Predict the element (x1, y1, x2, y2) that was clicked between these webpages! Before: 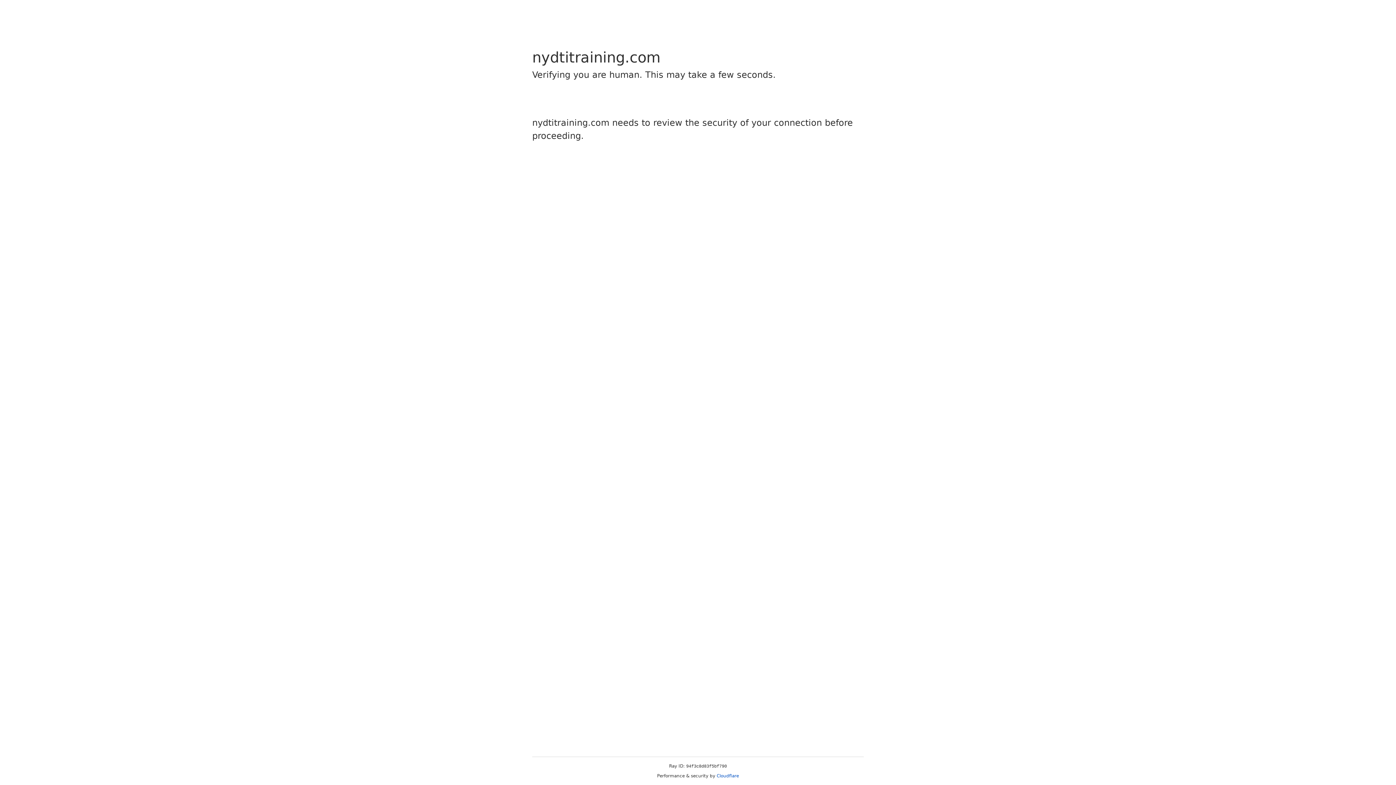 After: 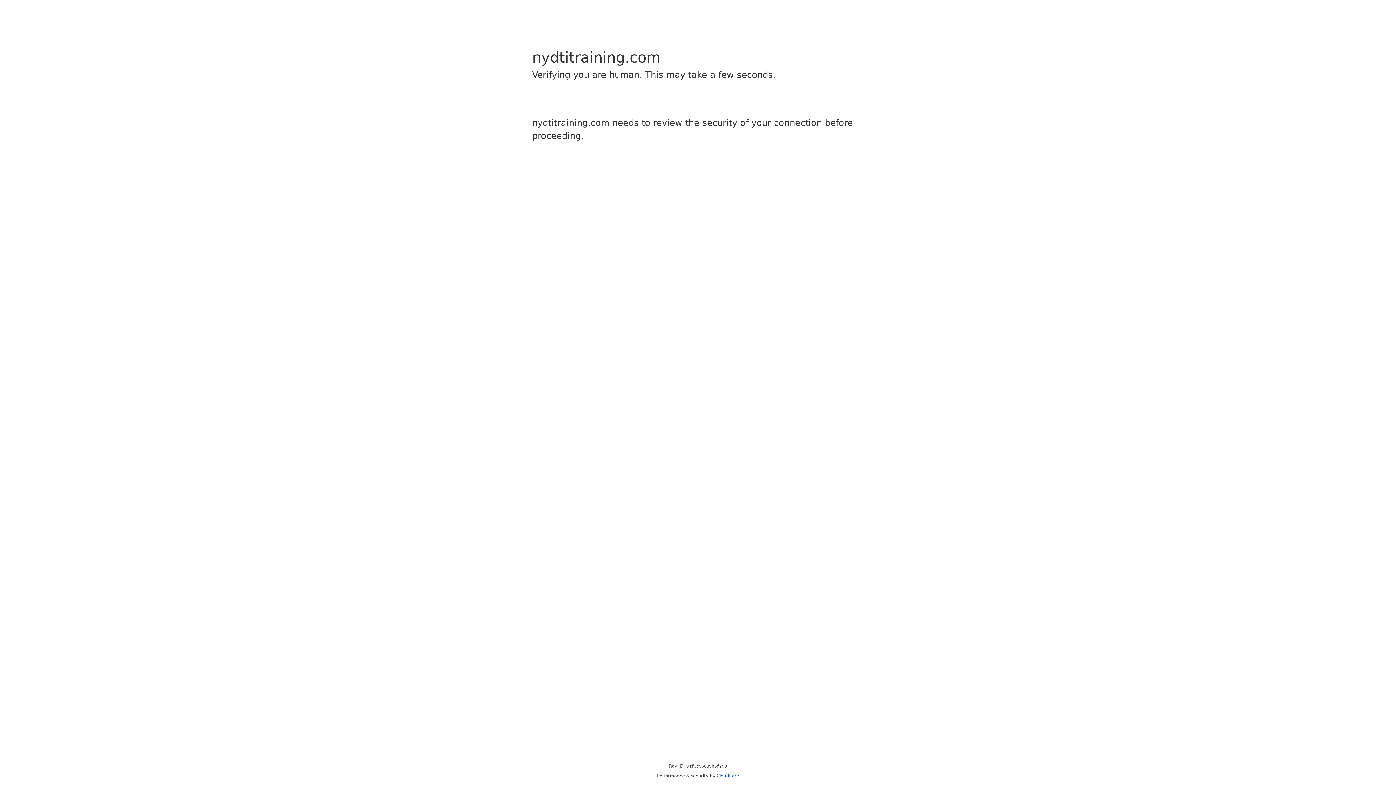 Action: bbox: (716, 773, 739, 778) label: Cloudflare